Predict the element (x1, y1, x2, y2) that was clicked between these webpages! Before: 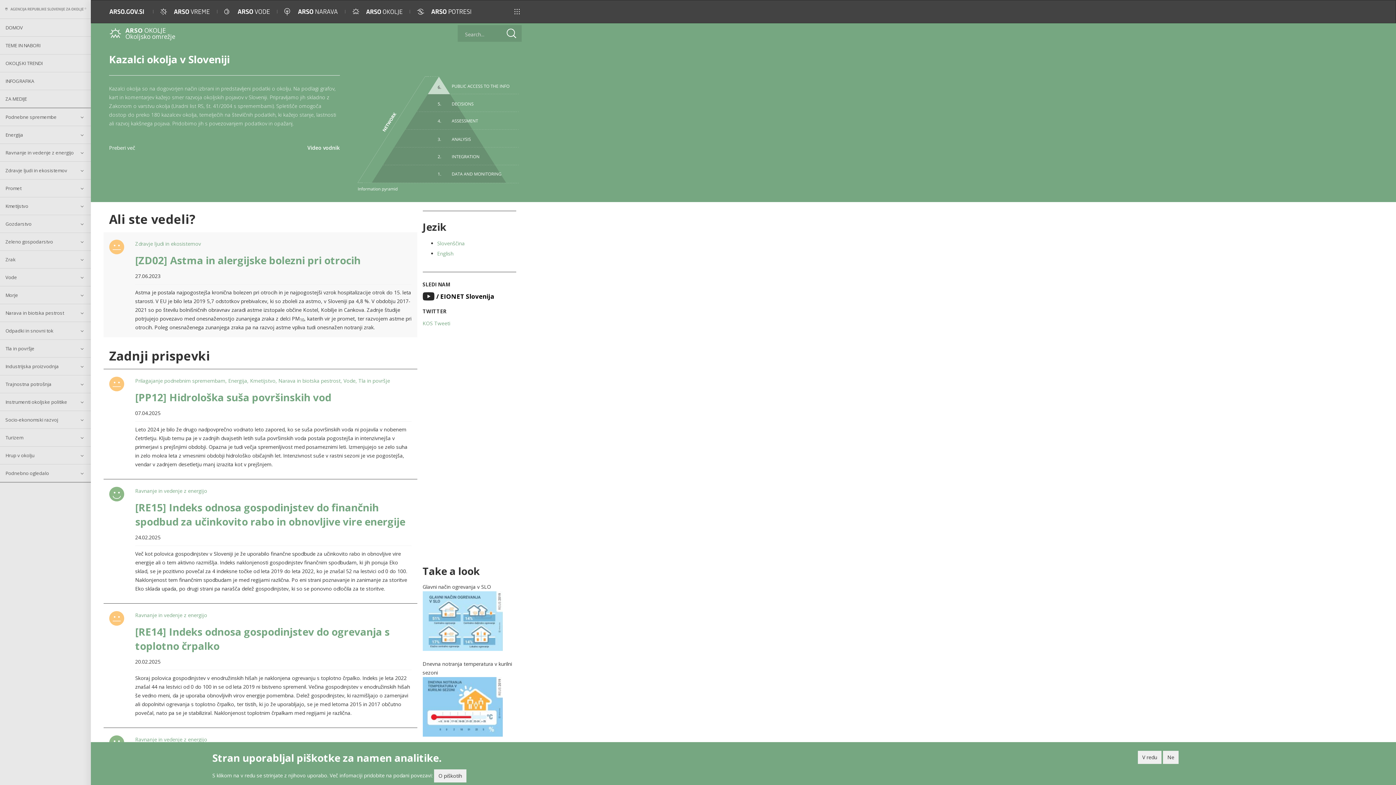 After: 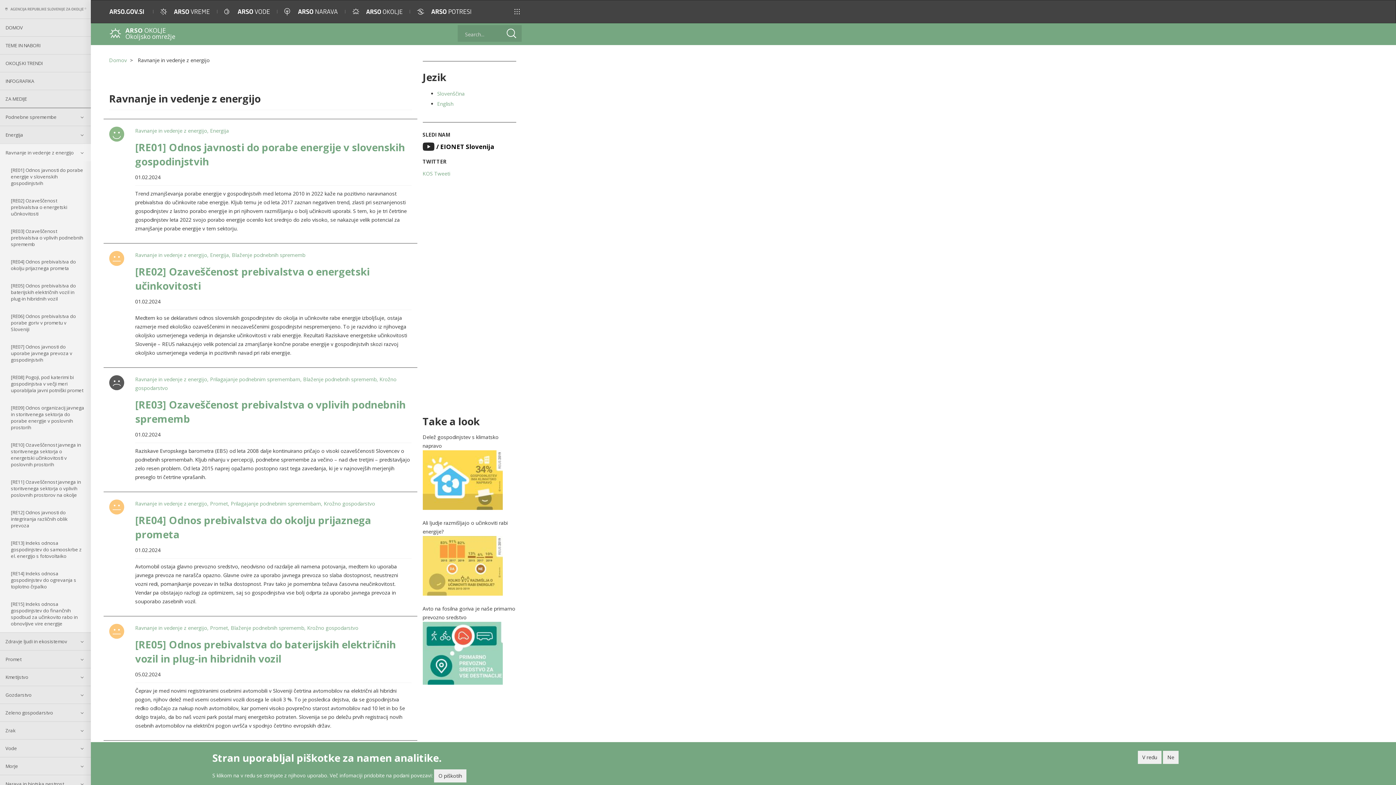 Action: label: Ravnanje in vedenje z energijo bbox: (135, 487, 207, 494)